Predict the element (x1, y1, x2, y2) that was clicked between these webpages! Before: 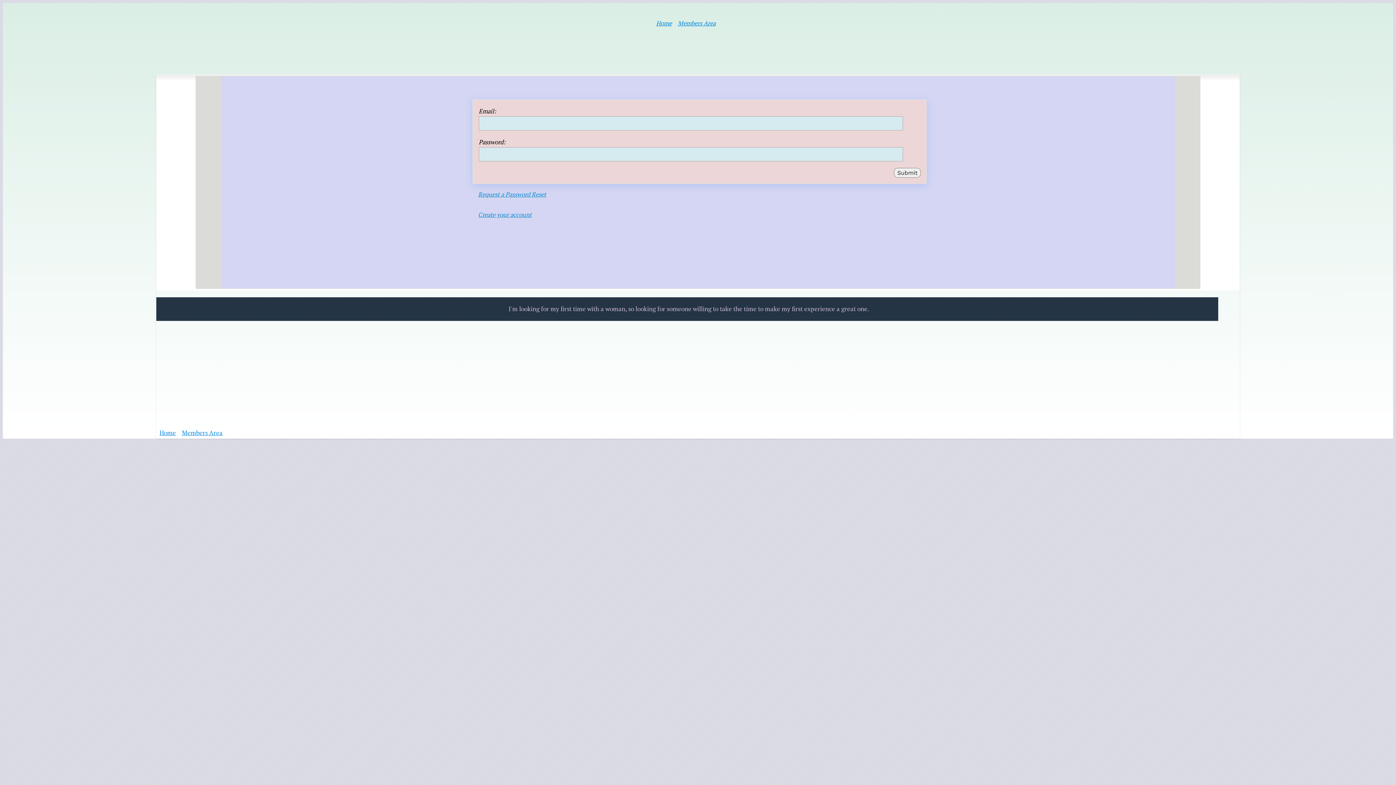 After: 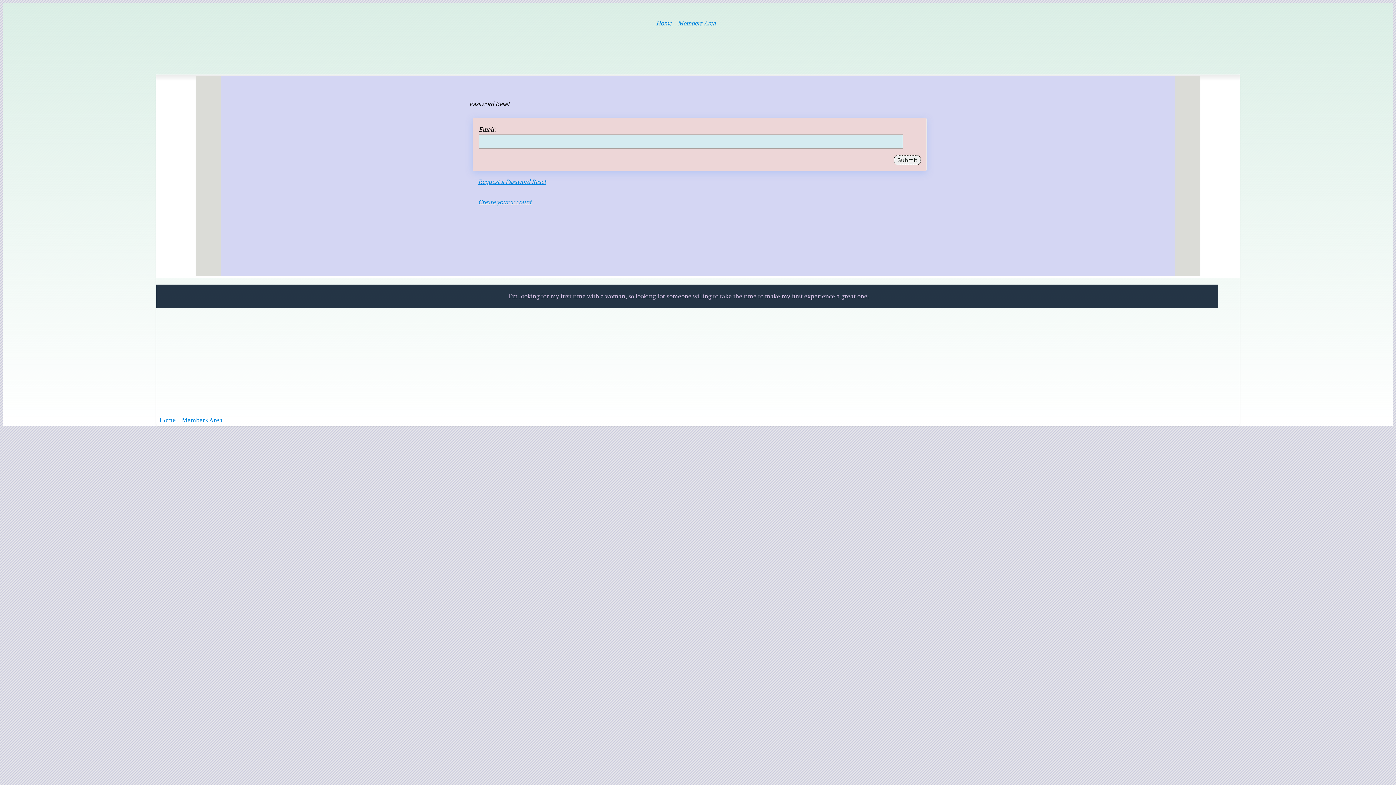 Action: label: Request a Password Reset bbox: (478, 190, 546, 198)